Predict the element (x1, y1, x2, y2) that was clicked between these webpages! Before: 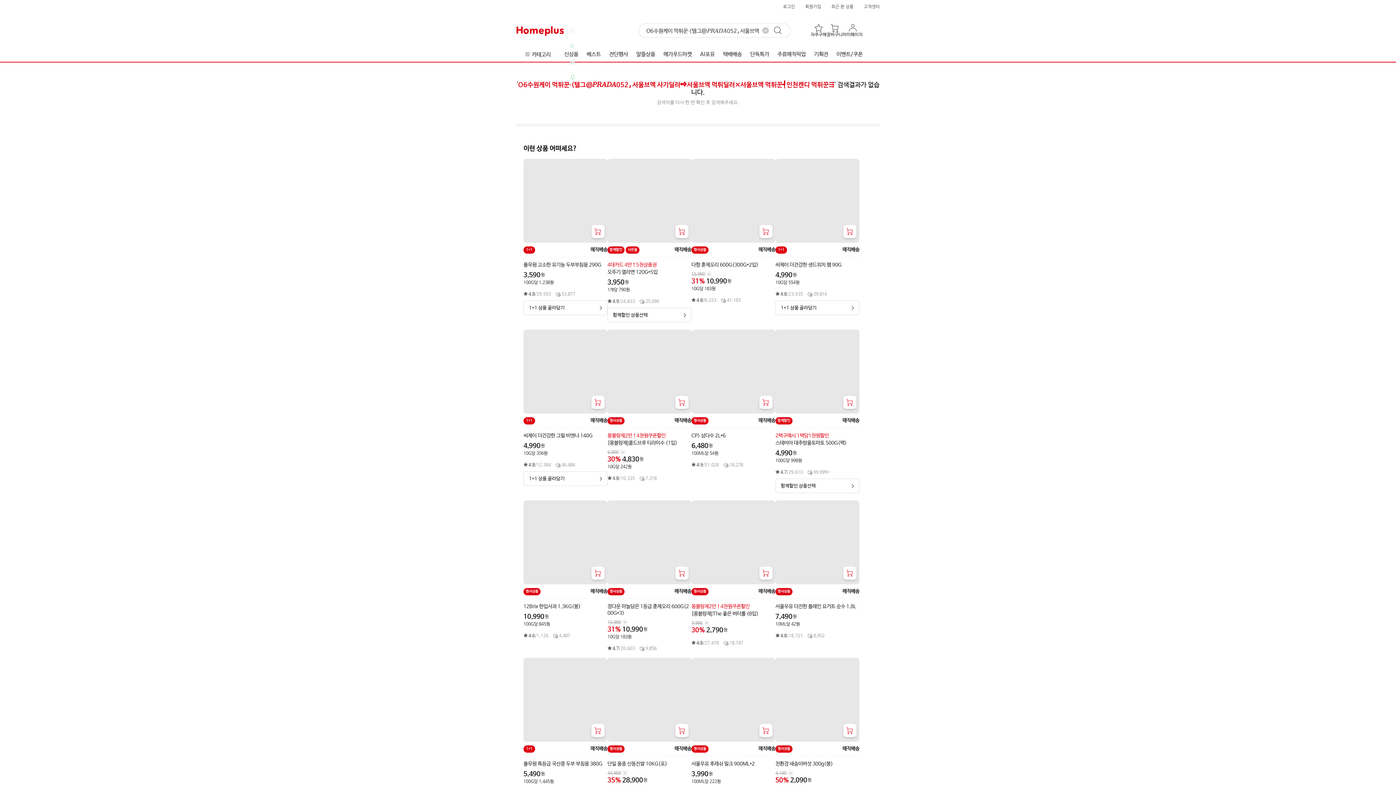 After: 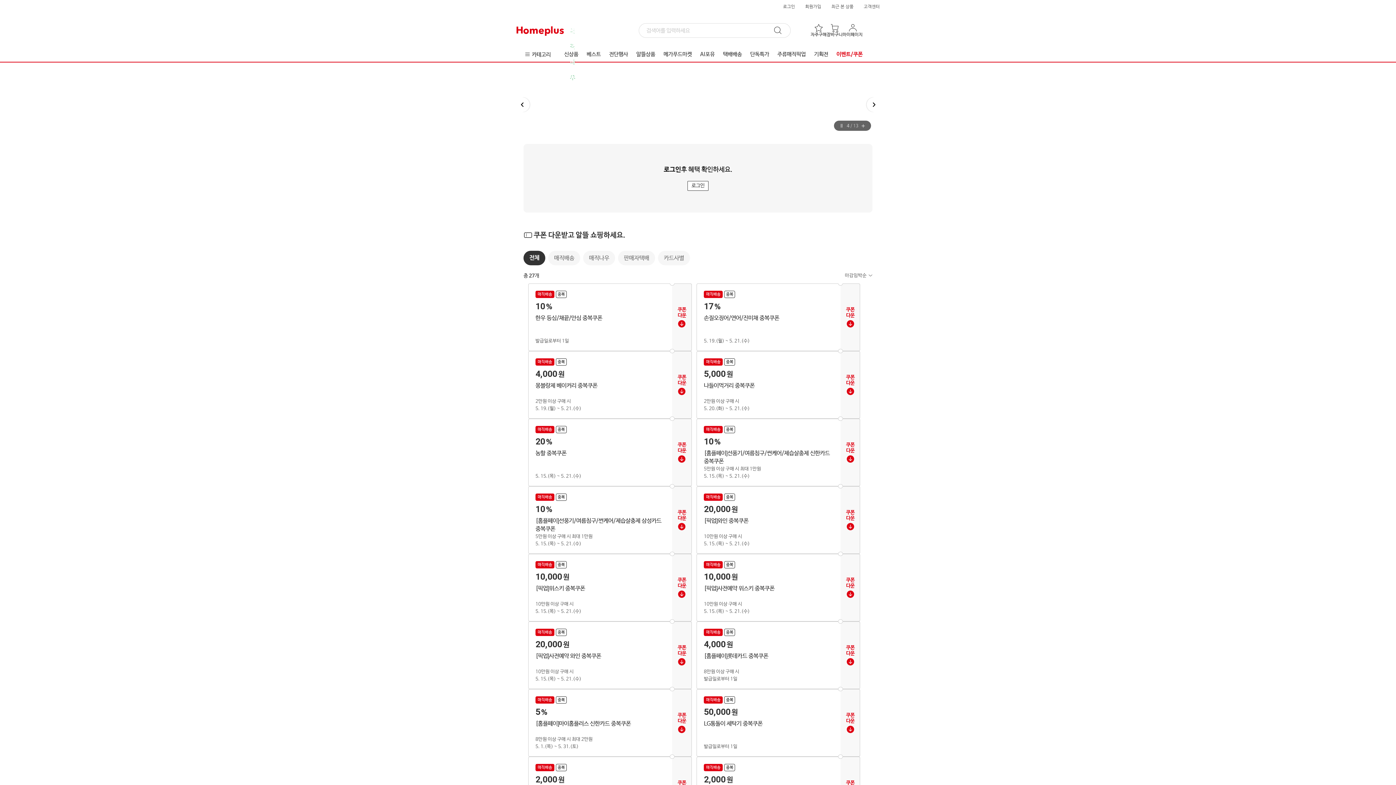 Action: bbox: (833, 47, 866, 61) label: 이벤트/쿠폰